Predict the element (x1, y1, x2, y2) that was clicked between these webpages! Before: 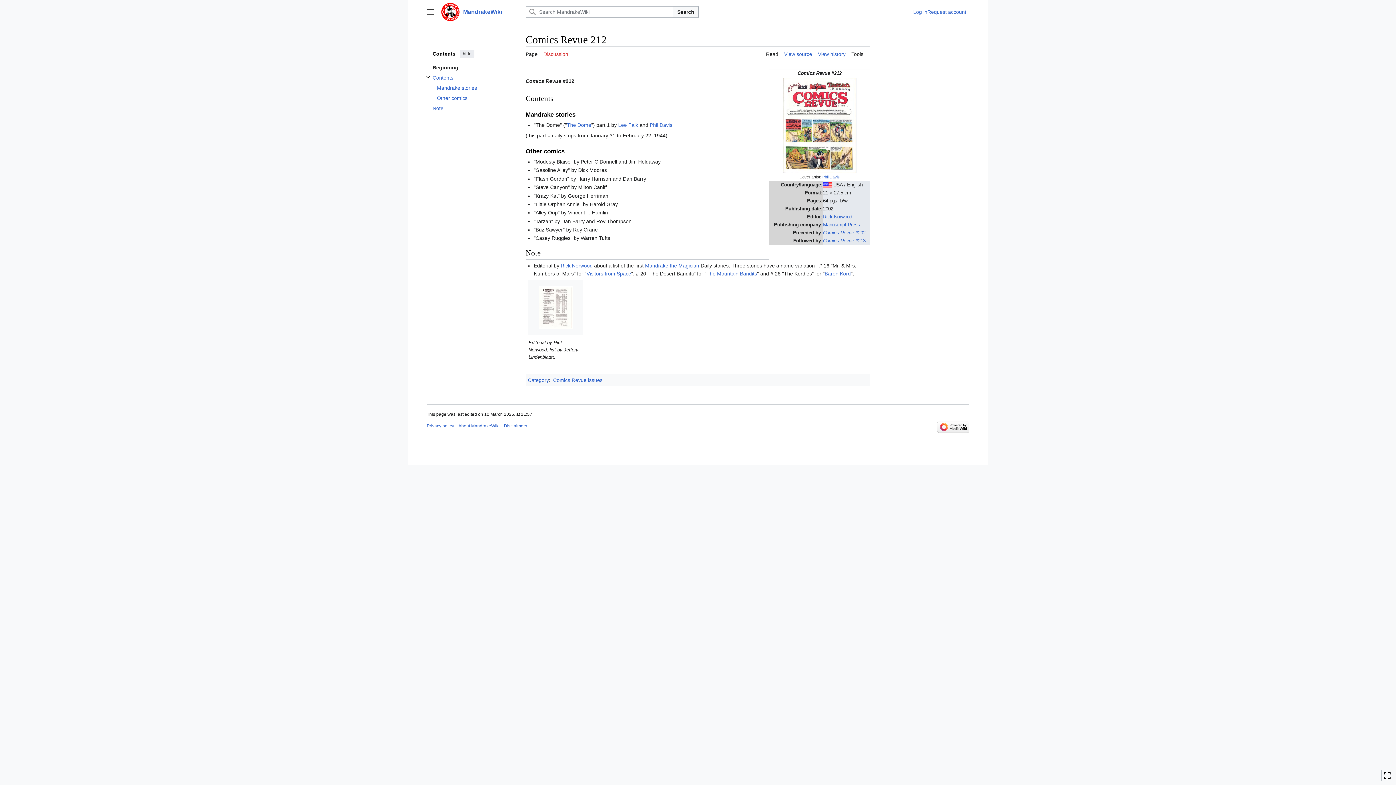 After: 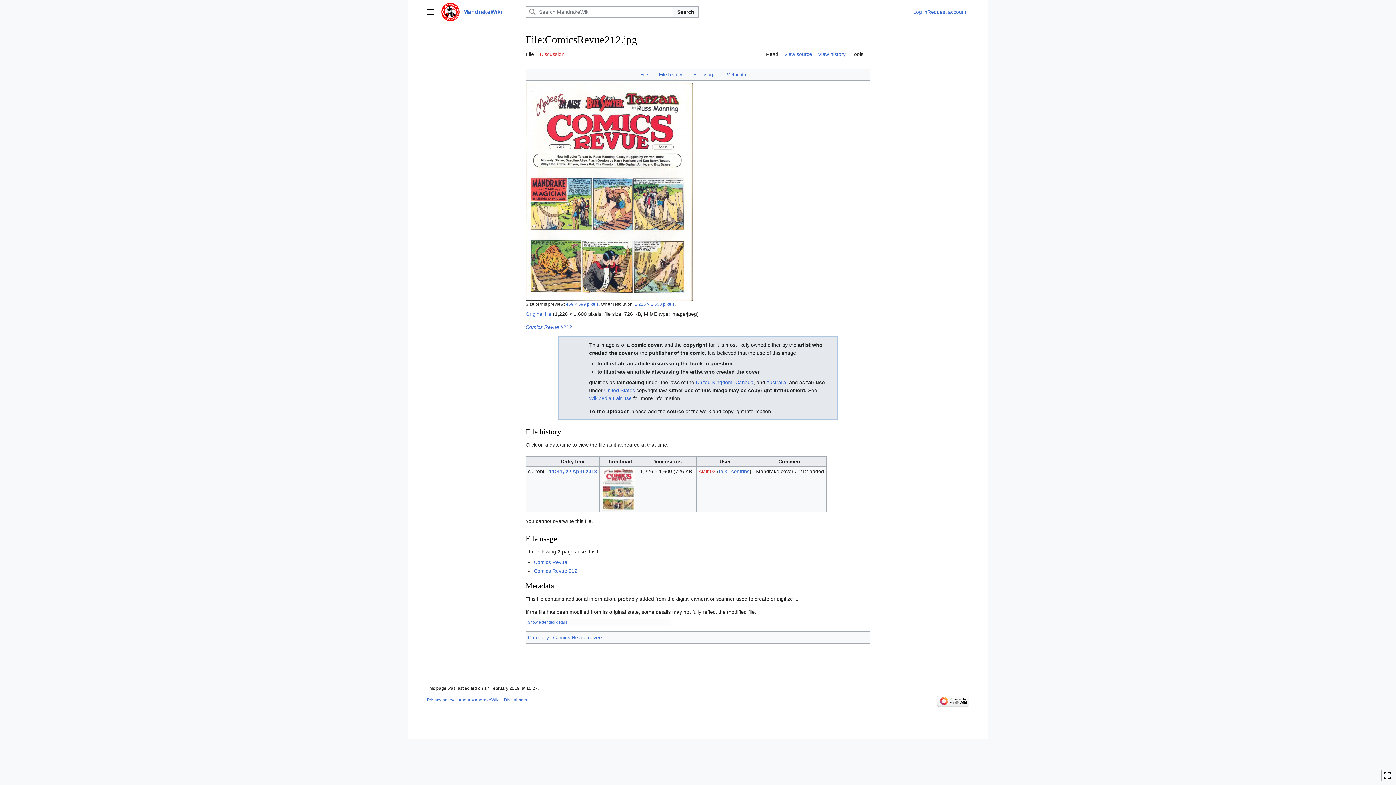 Action: bbox: (783, 122, 856, 128)